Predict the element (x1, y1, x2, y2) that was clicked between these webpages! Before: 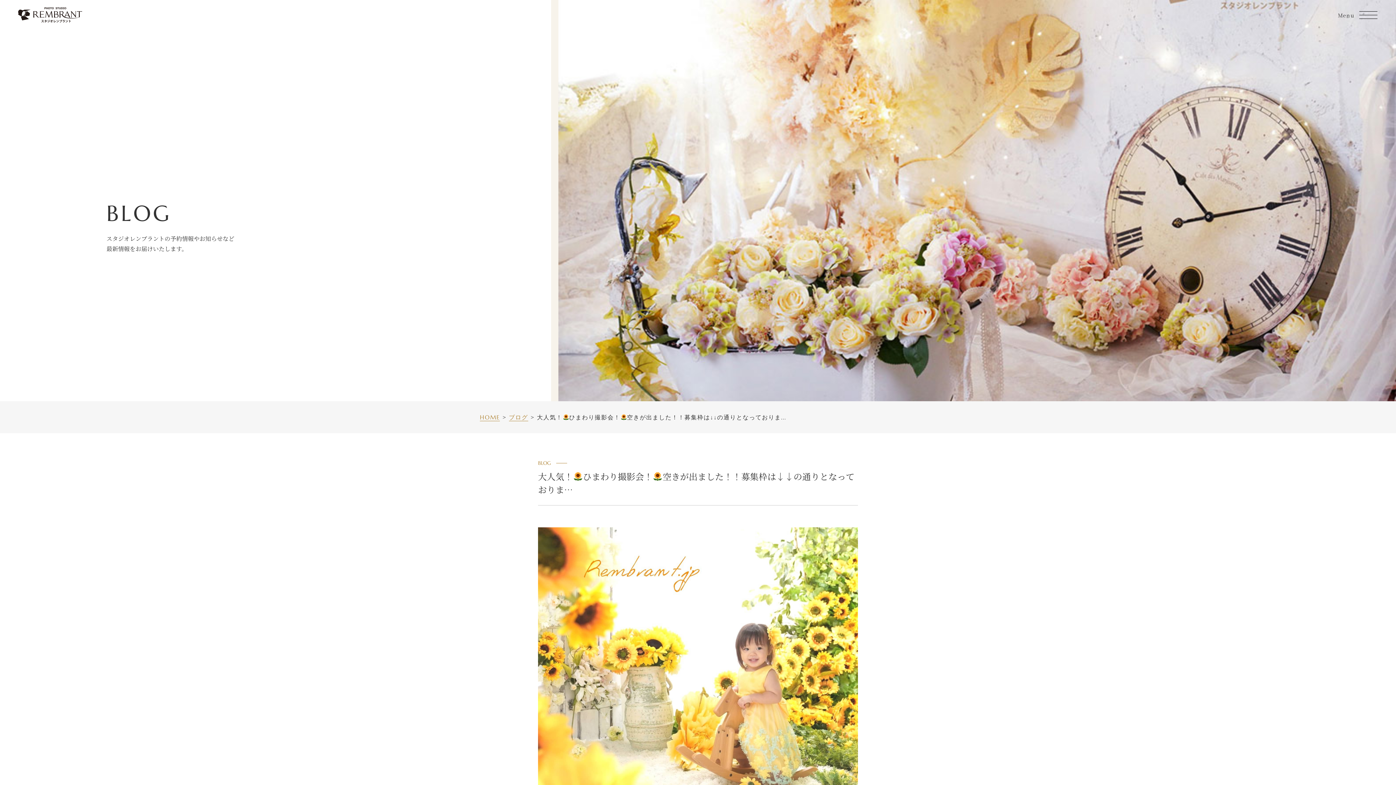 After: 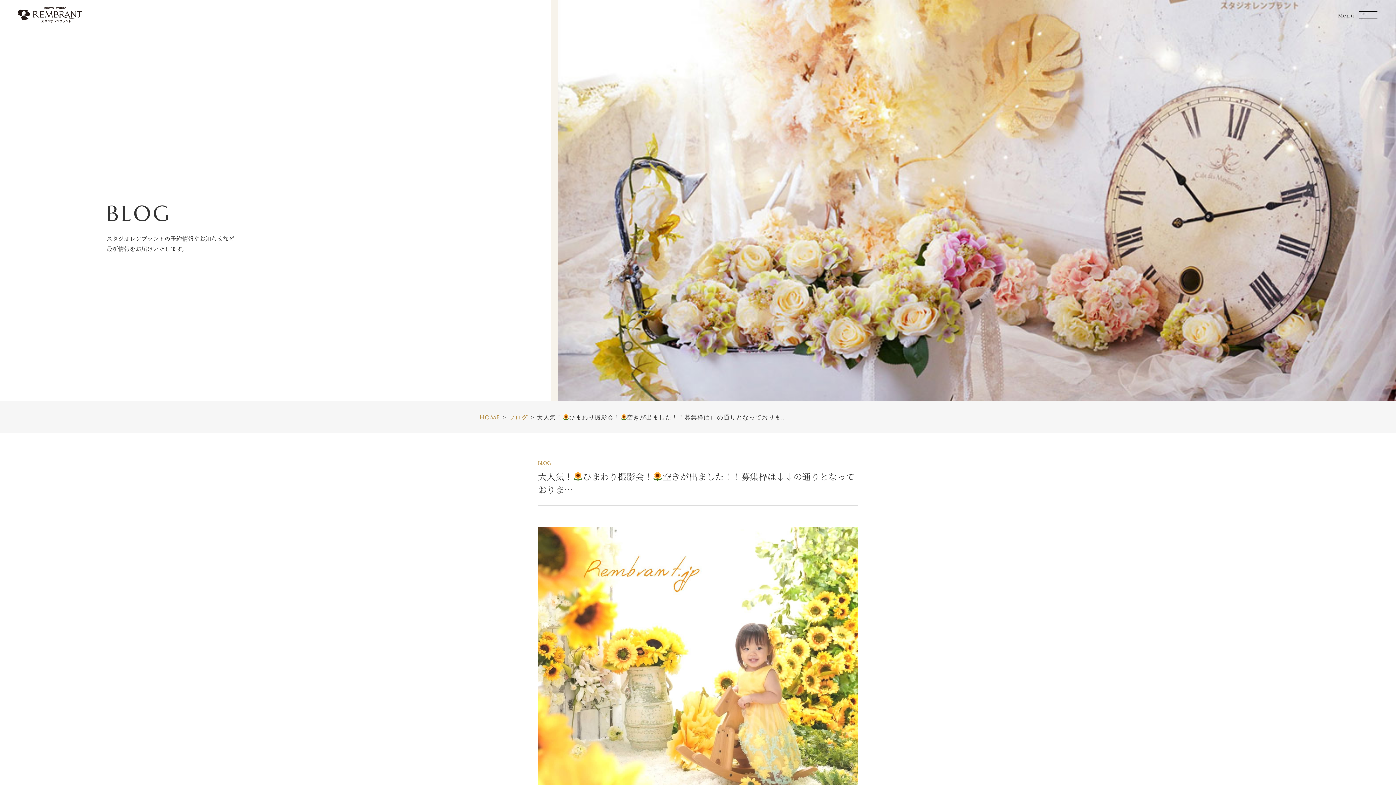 Action: bbox: (1353, 759, 1388, 777) label: TOP